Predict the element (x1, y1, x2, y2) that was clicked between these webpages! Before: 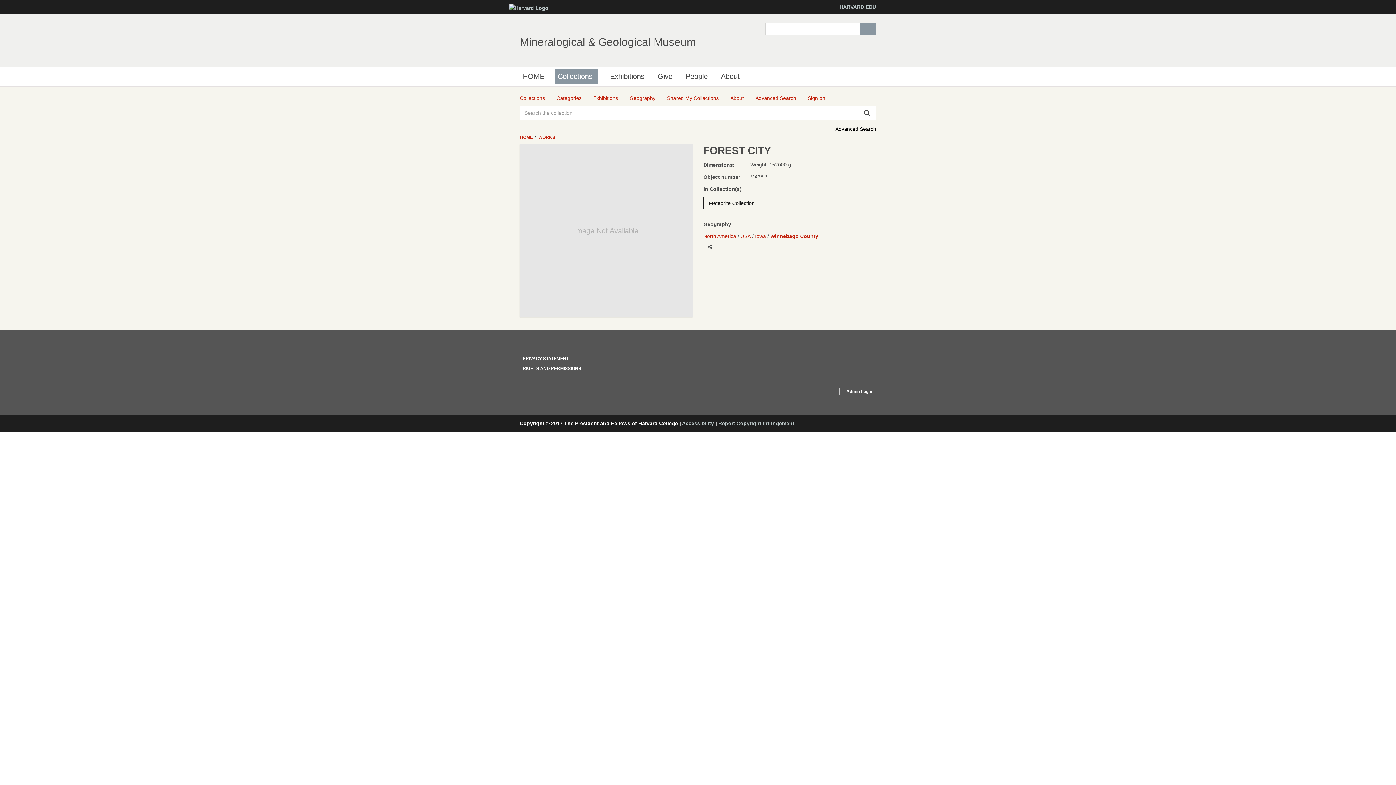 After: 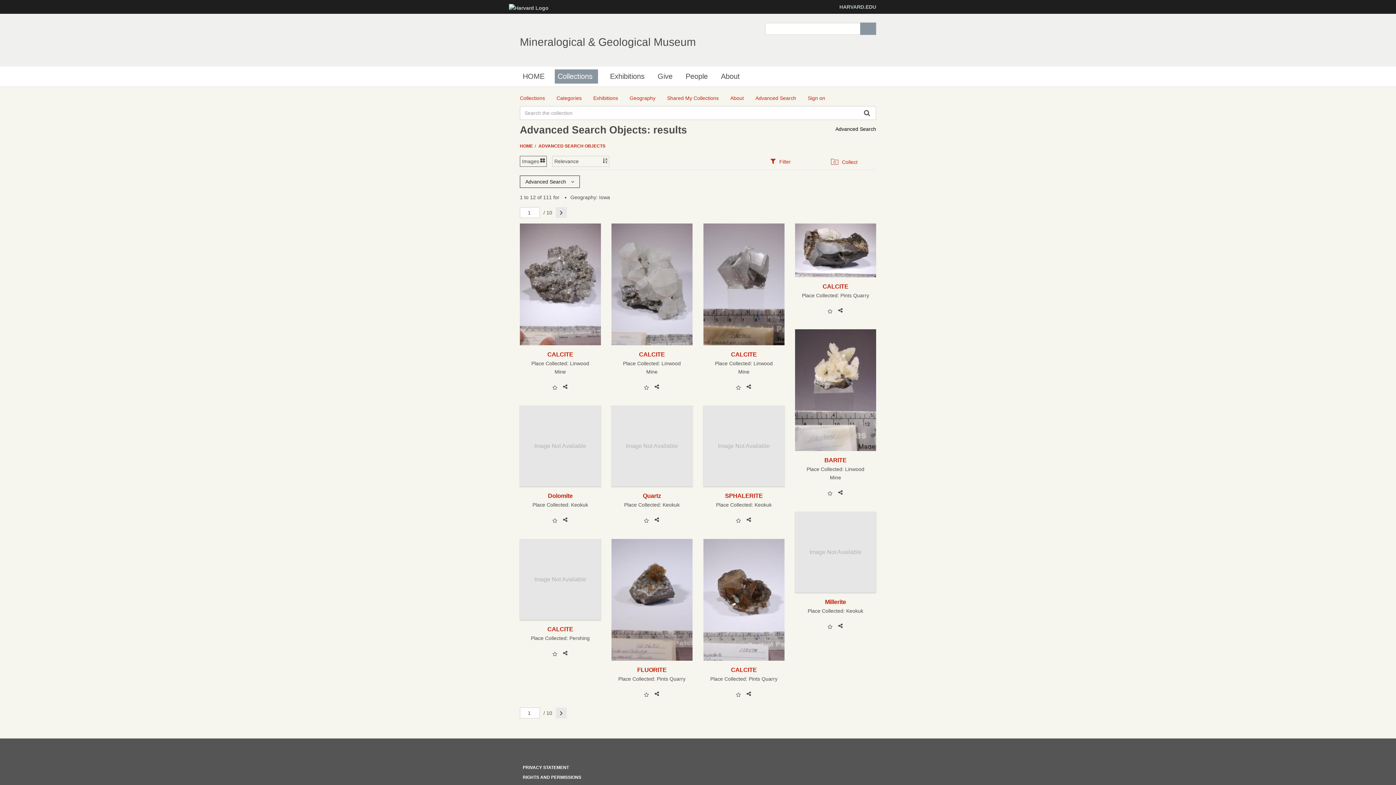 Action: bbox: (755, 233, 766, 239) label: Iowa